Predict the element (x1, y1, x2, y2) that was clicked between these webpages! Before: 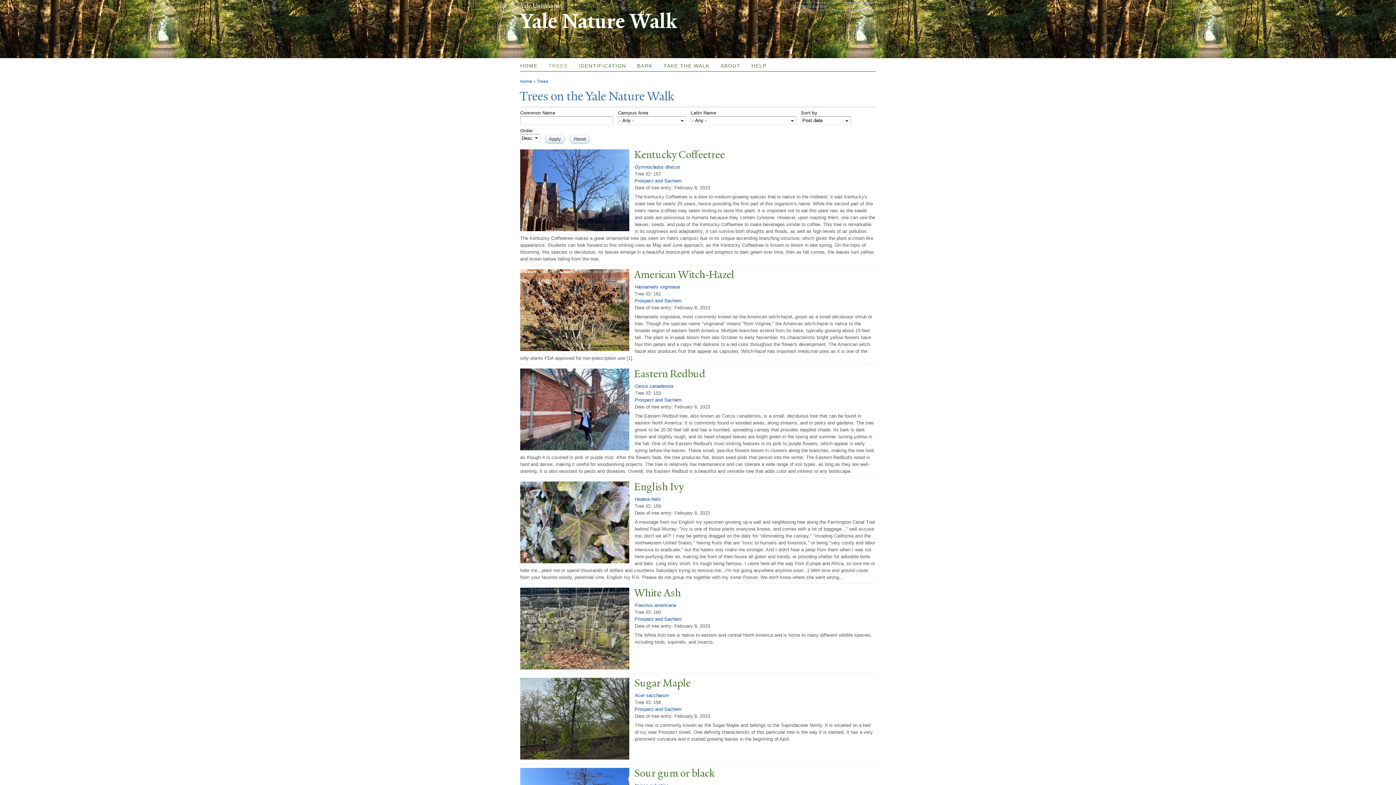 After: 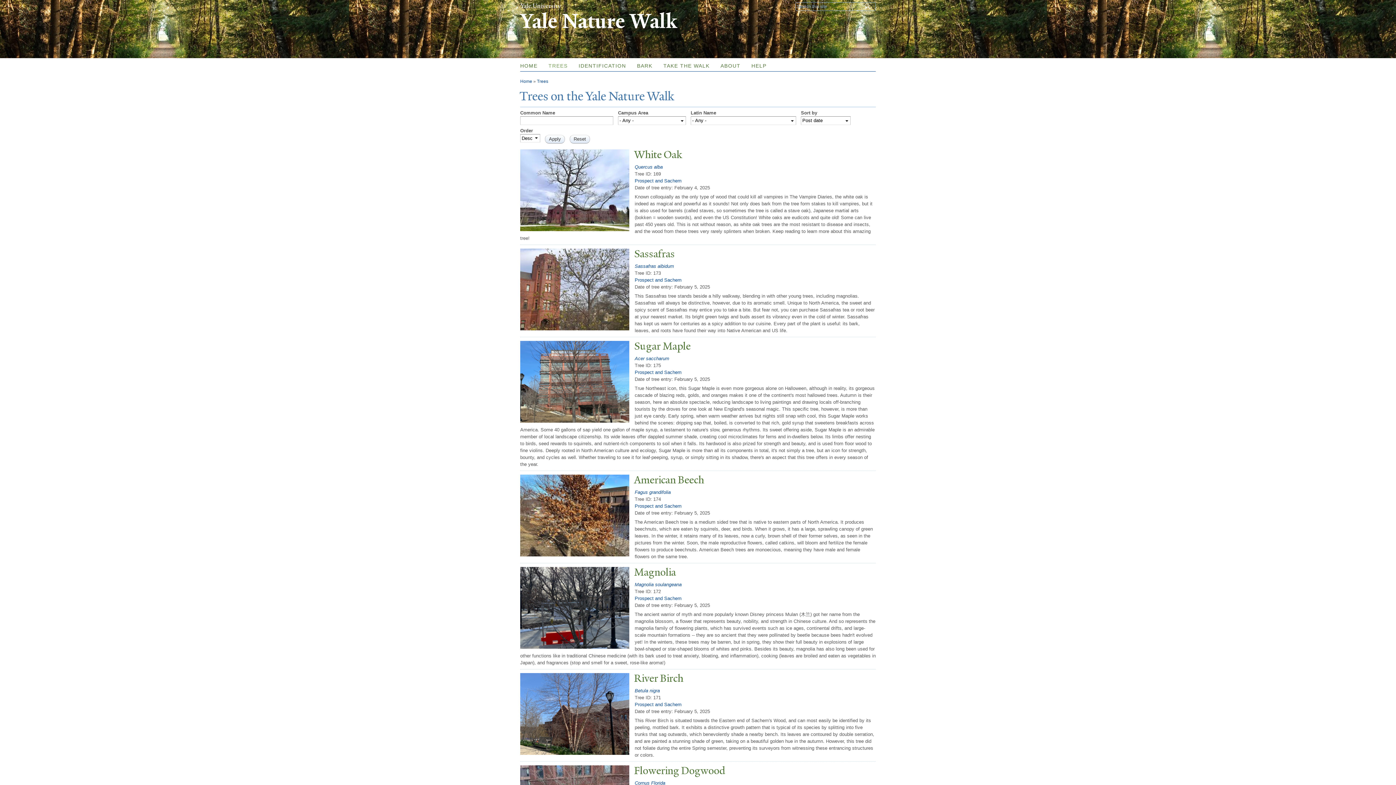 Action: bbox: (543, 60, 573, 71) label: TREES